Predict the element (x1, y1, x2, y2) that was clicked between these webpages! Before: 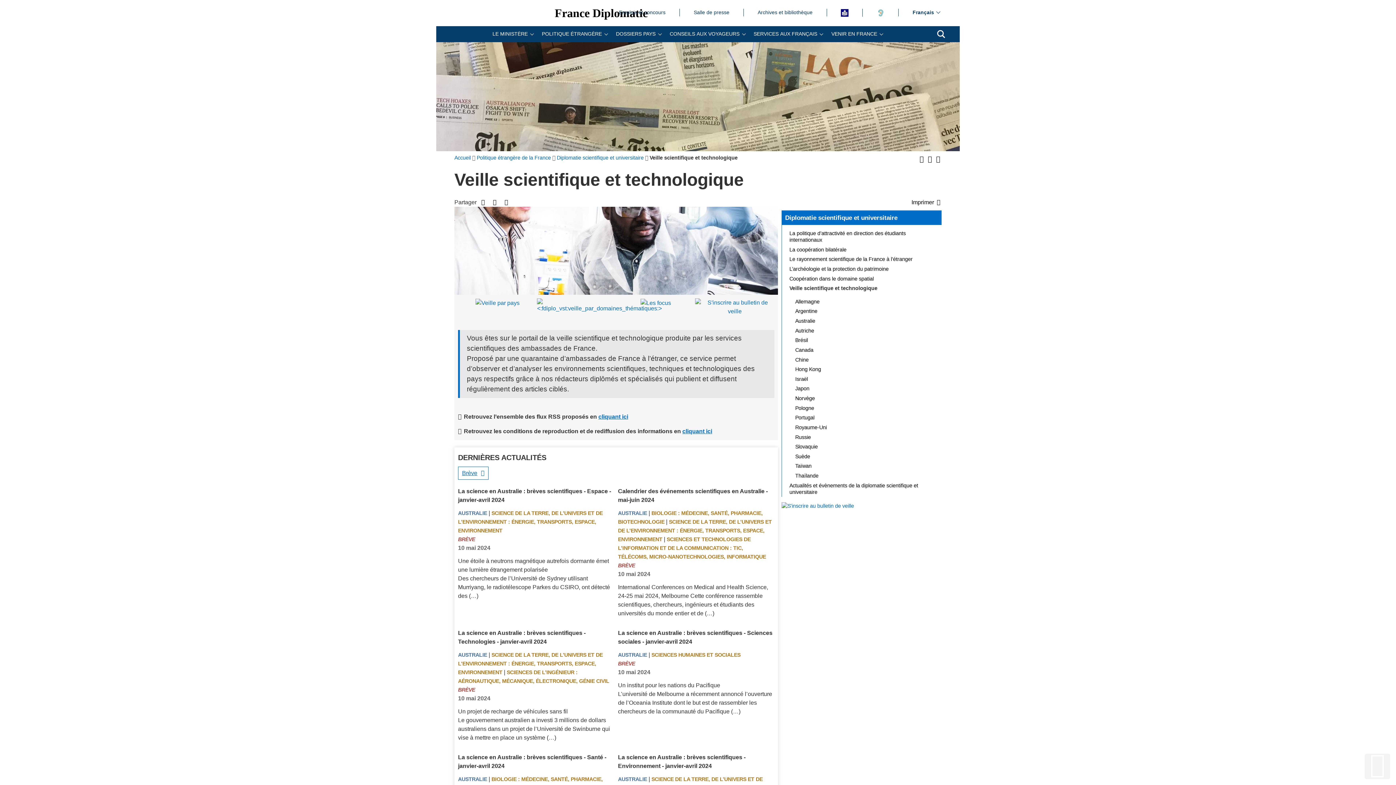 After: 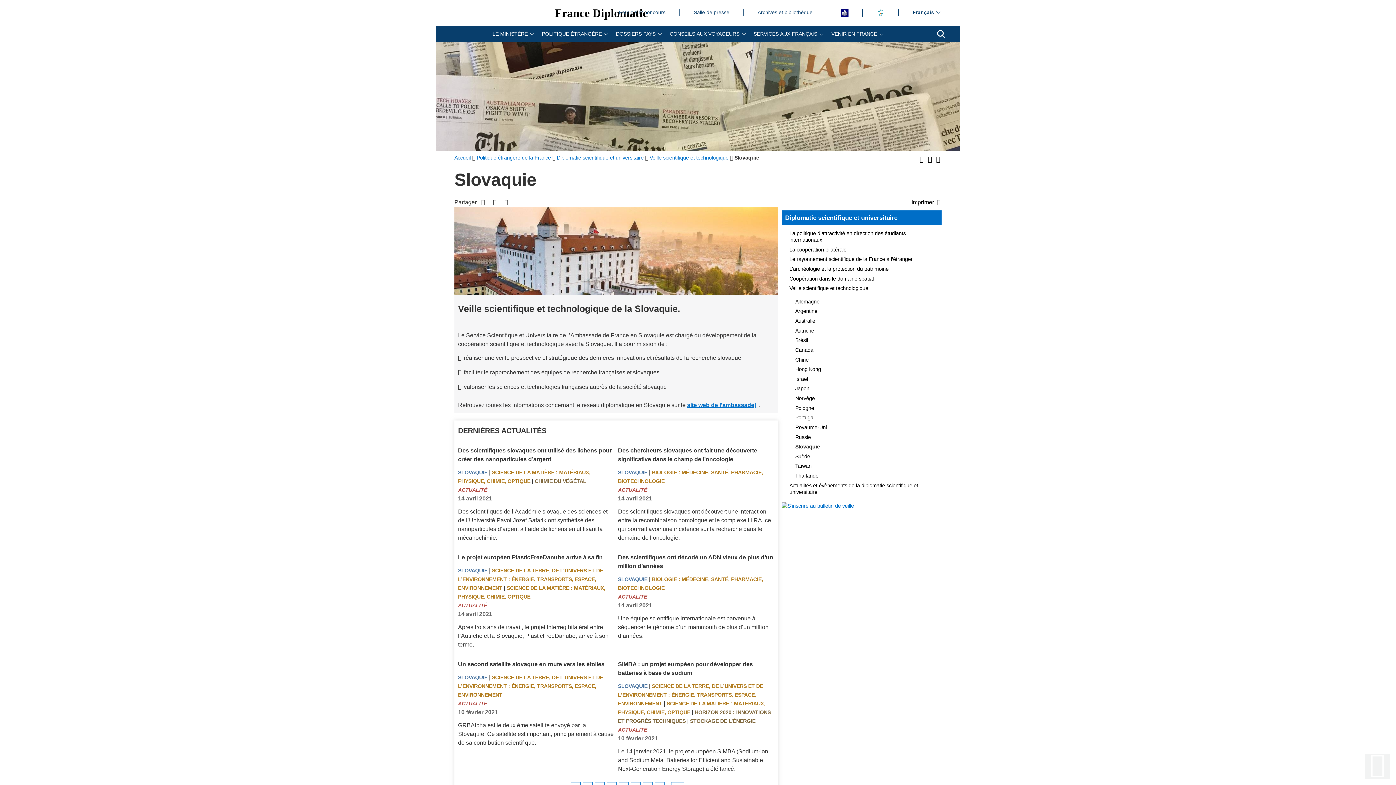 Action: label: Slovaquie bbox: (791, 442, 941, 451)